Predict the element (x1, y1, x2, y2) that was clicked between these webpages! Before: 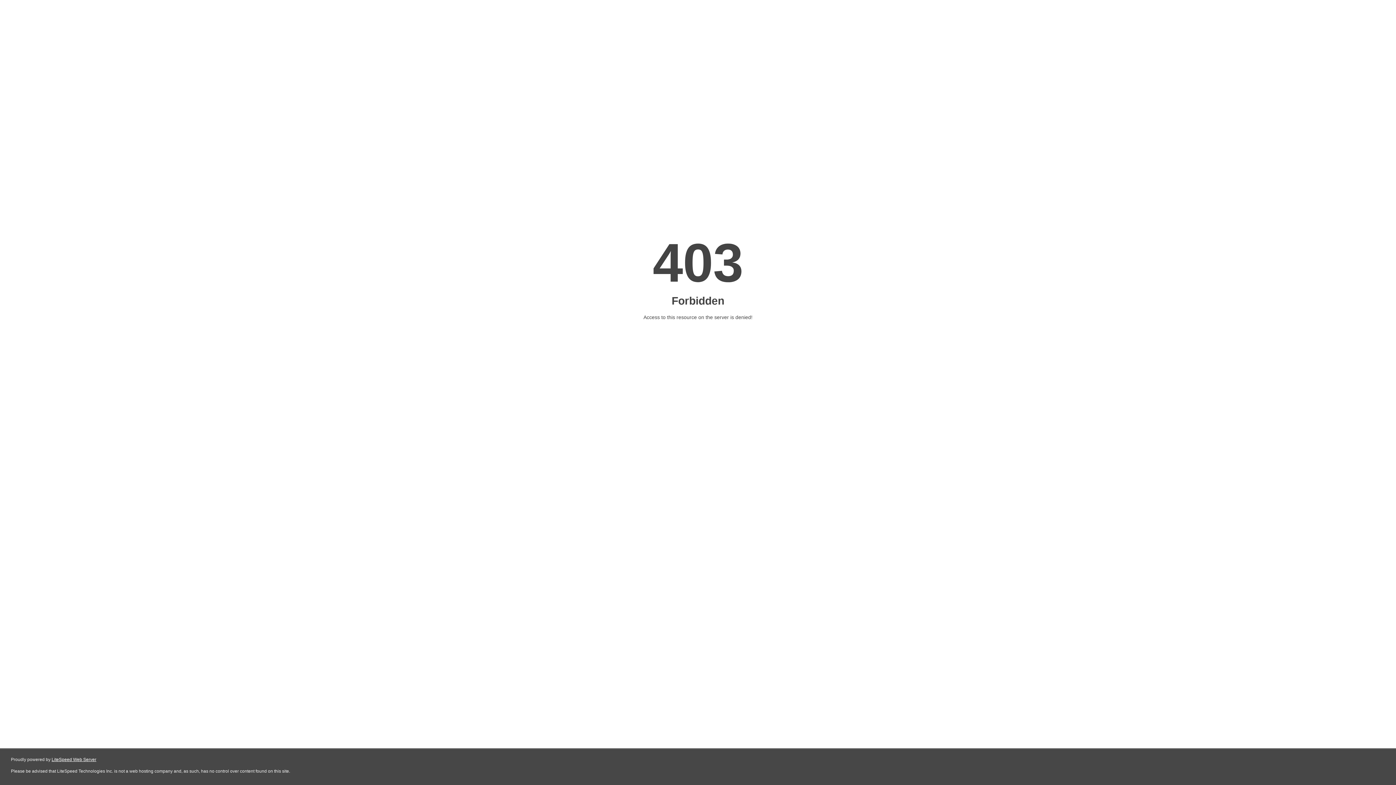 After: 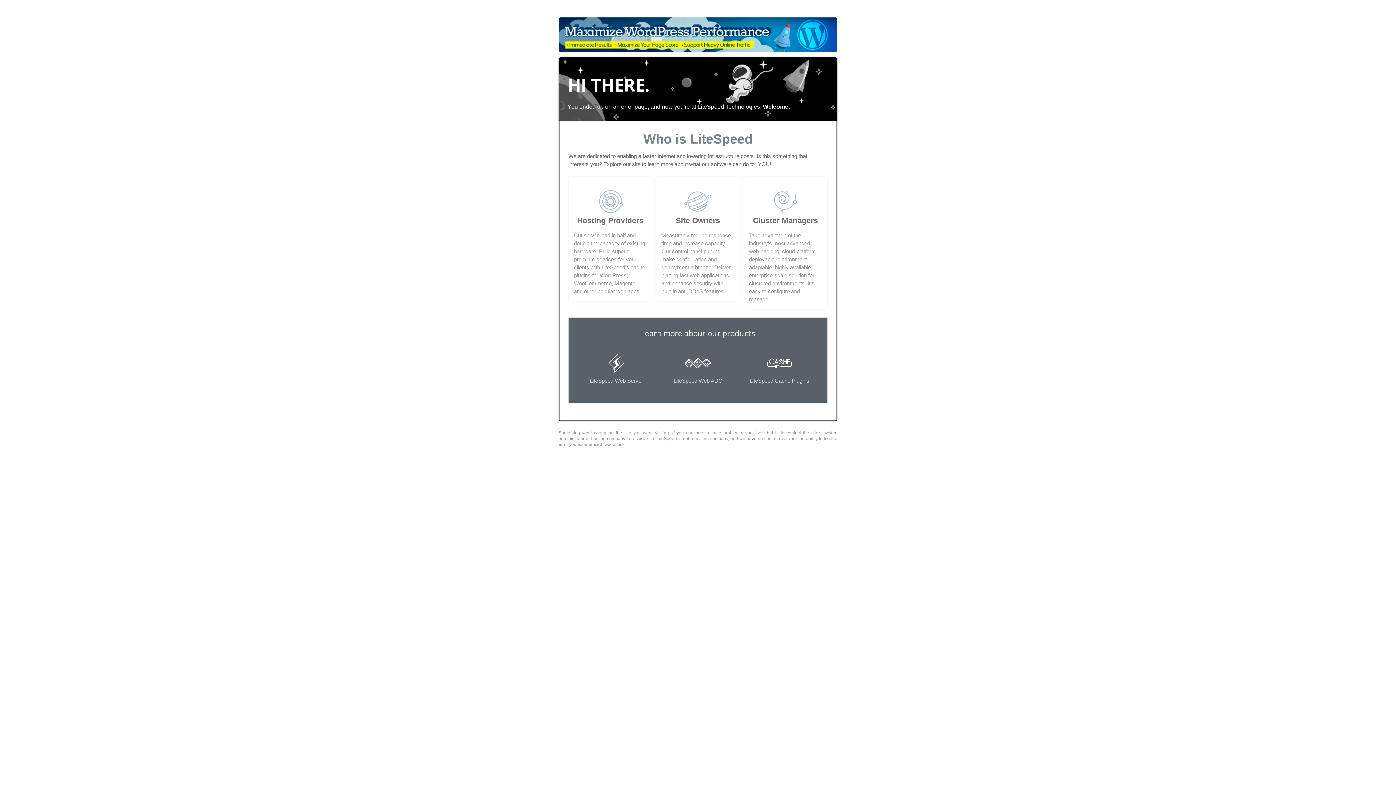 Action: label: LiteSpeed Web Server bbox: (51, 757, 96, 762)